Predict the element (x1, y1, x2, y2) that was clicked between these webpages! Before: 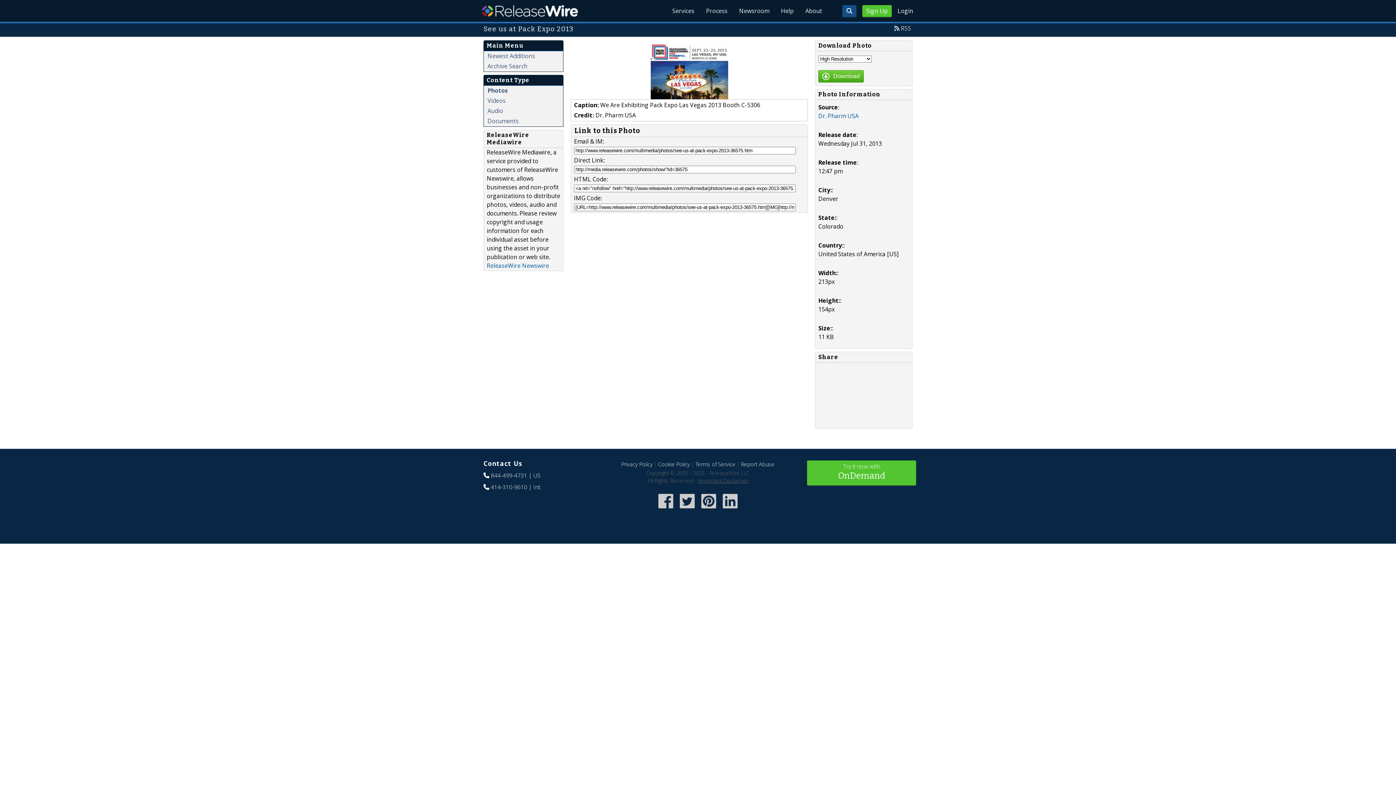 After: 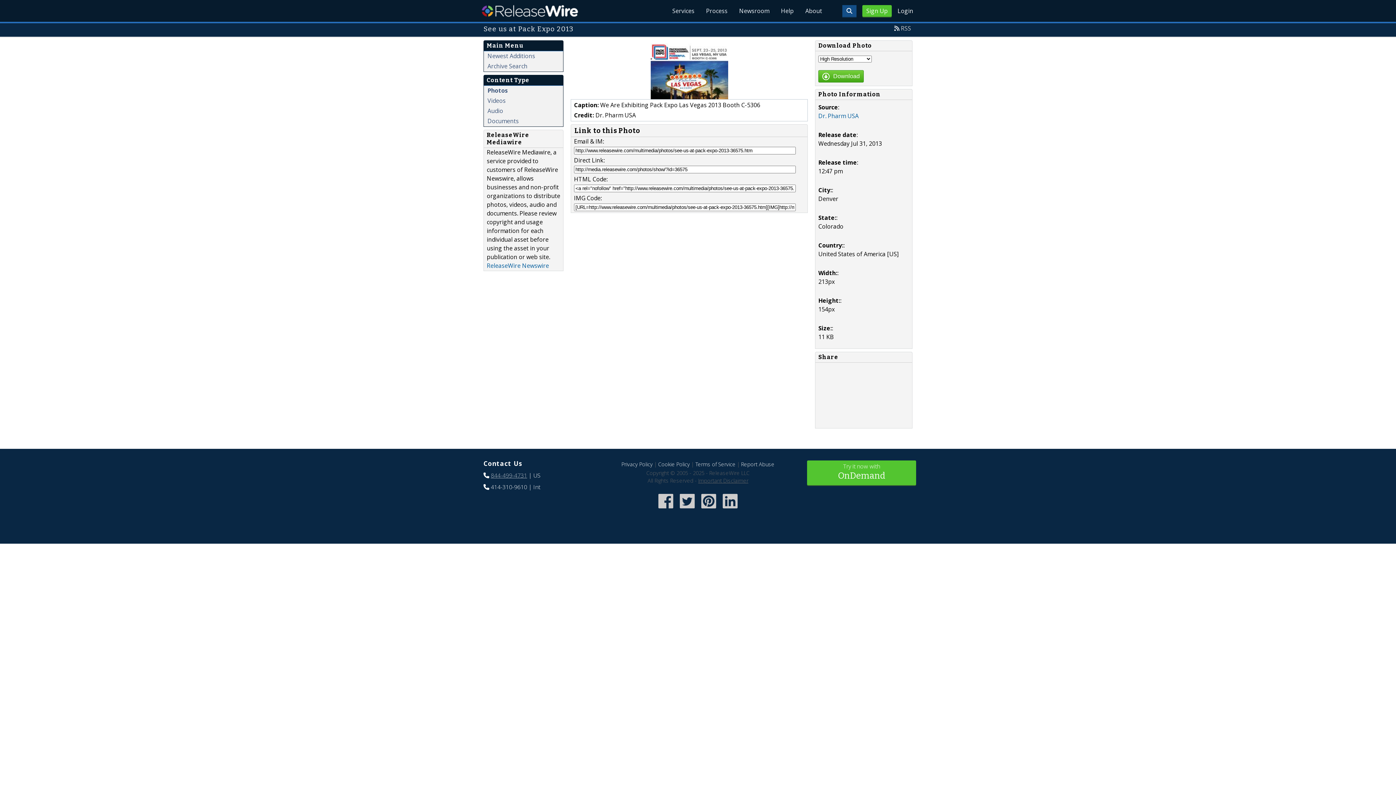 Action: bbox: (490, 471, 527, 479) label: 844-499-4731